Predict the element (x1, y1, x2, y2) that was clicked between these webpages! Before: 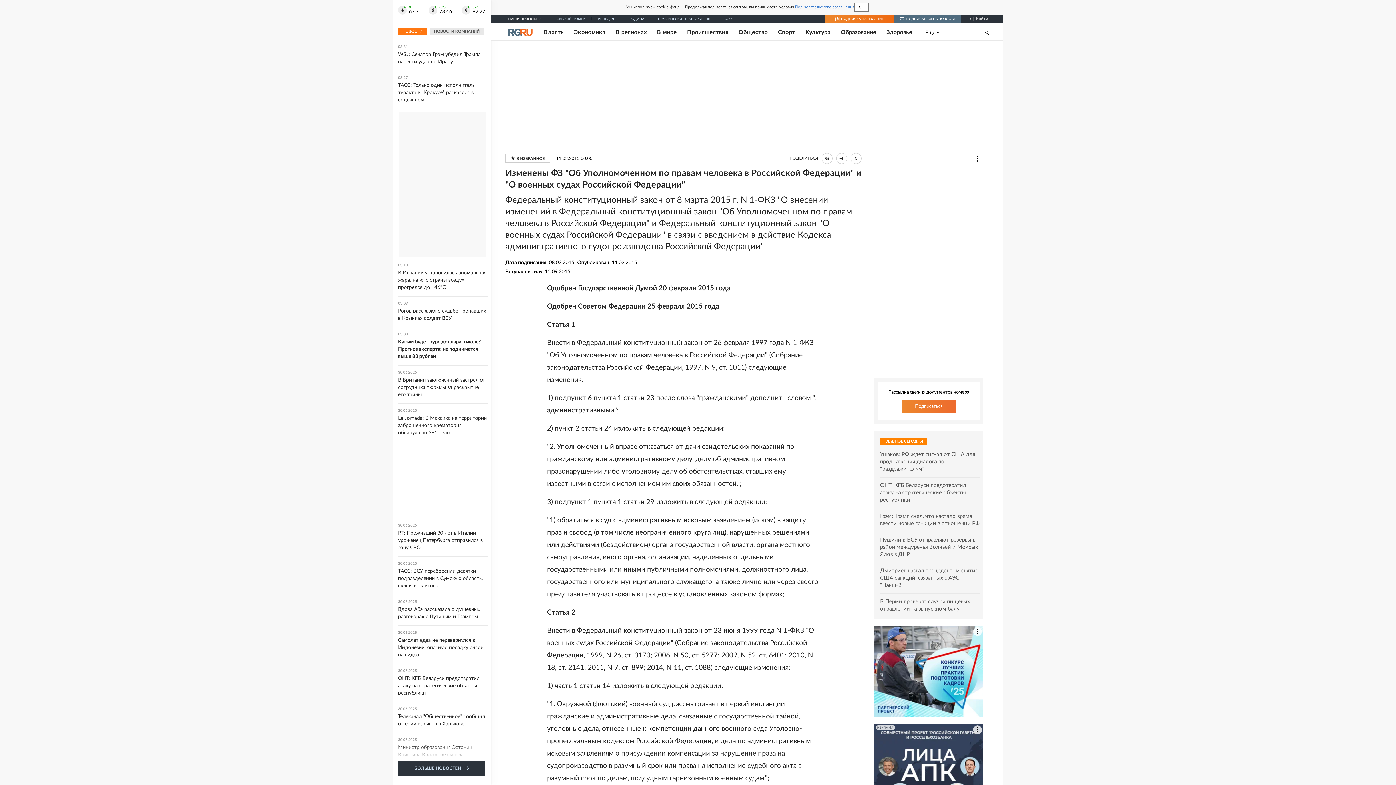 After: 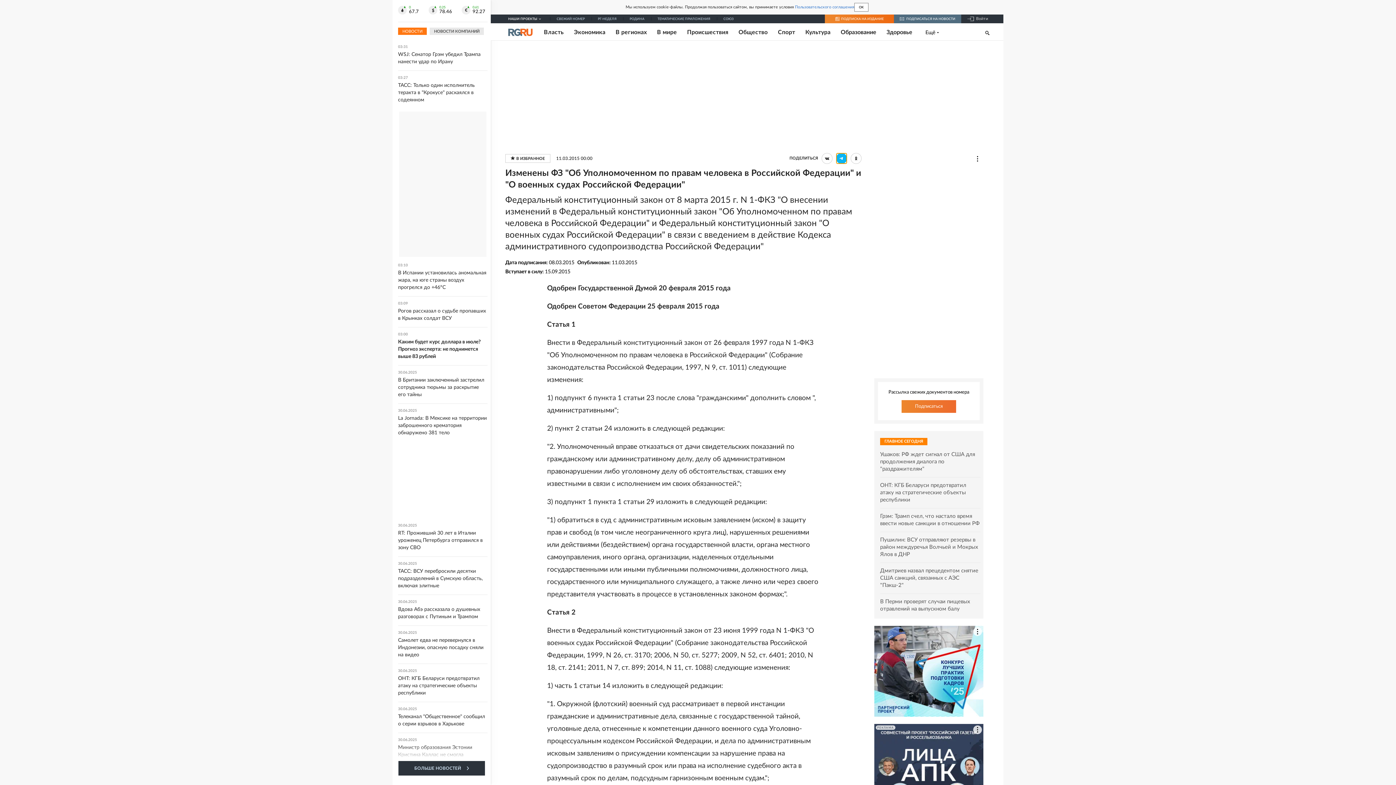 Action: bbox: (836, 153, 847, 164)